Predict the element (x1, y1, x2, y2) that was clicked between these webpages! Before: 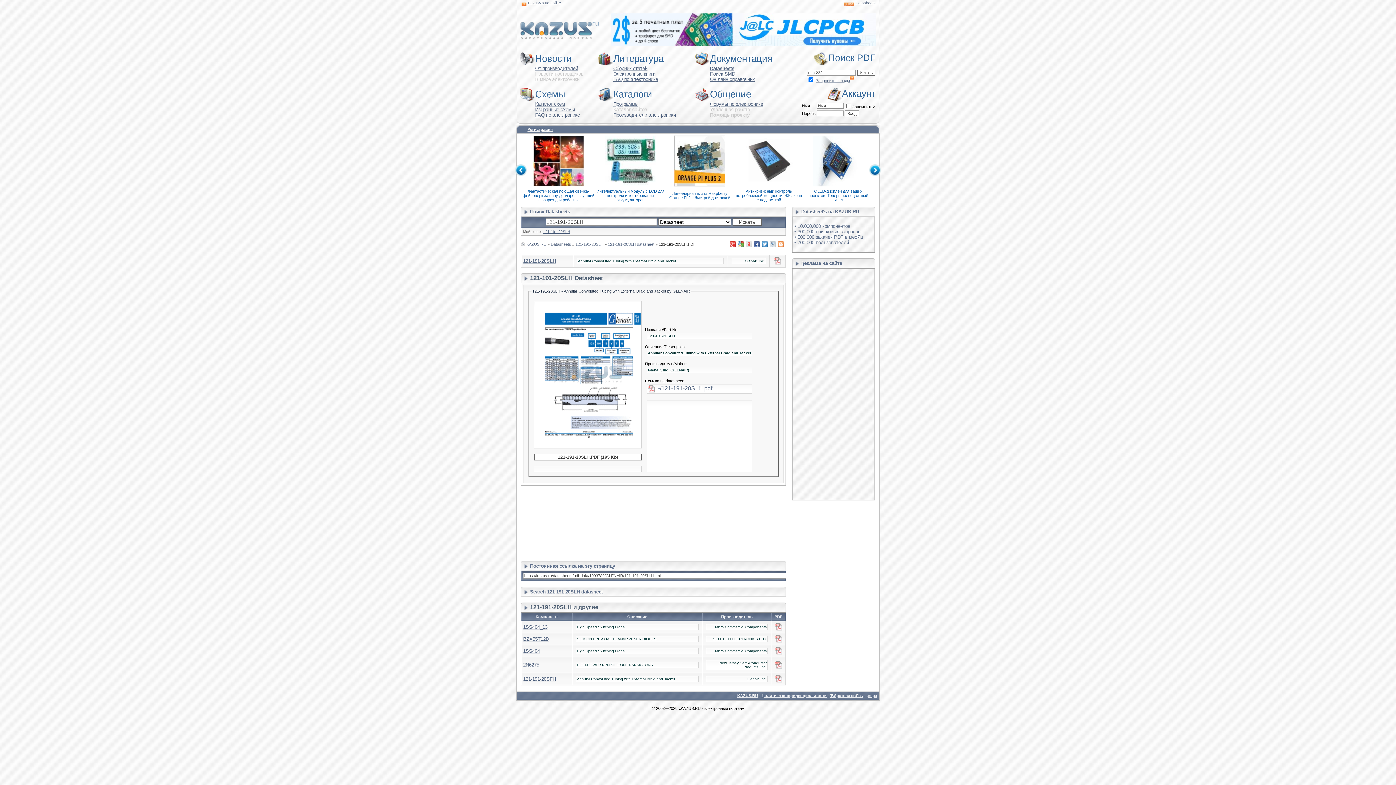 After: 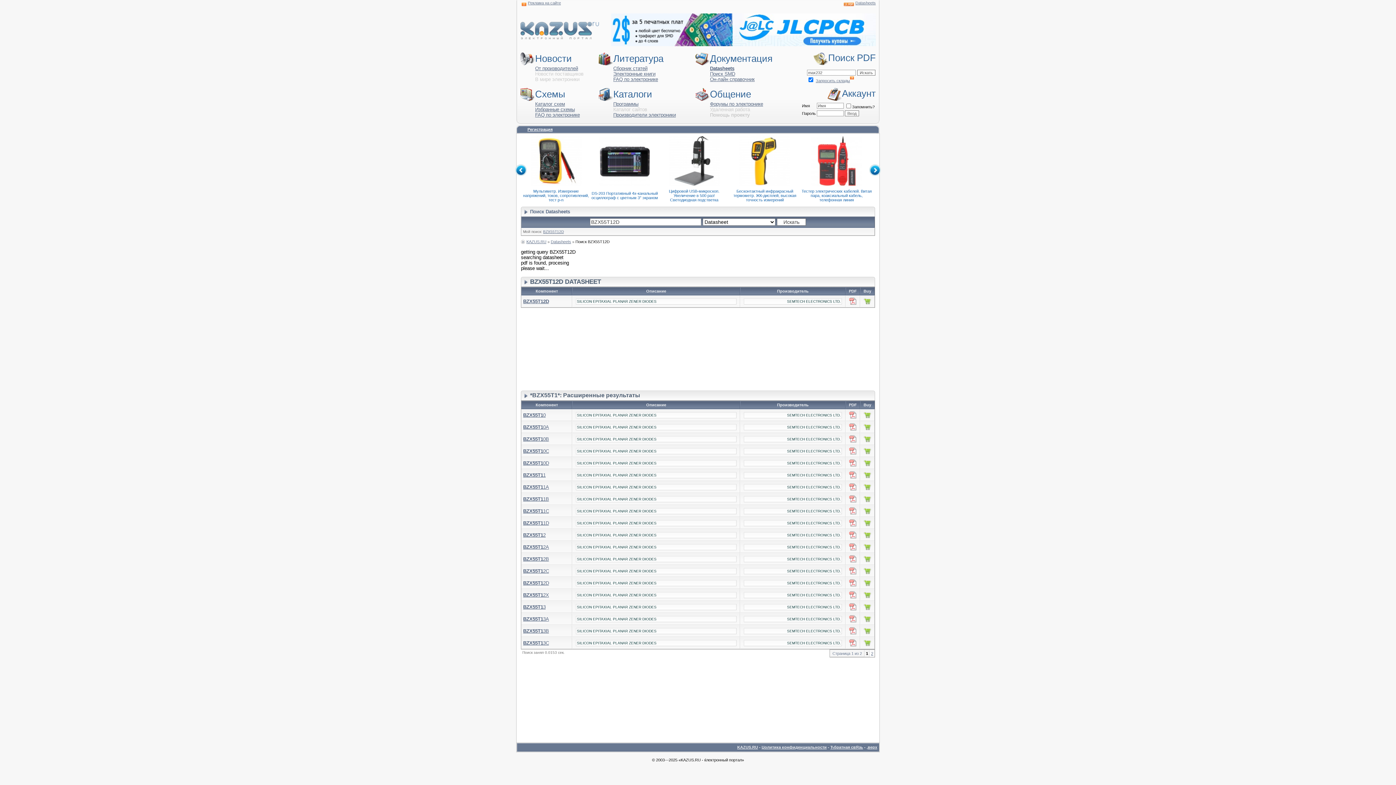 Action: bbox: (523, 636, 549, 642) label: BZX55T12D